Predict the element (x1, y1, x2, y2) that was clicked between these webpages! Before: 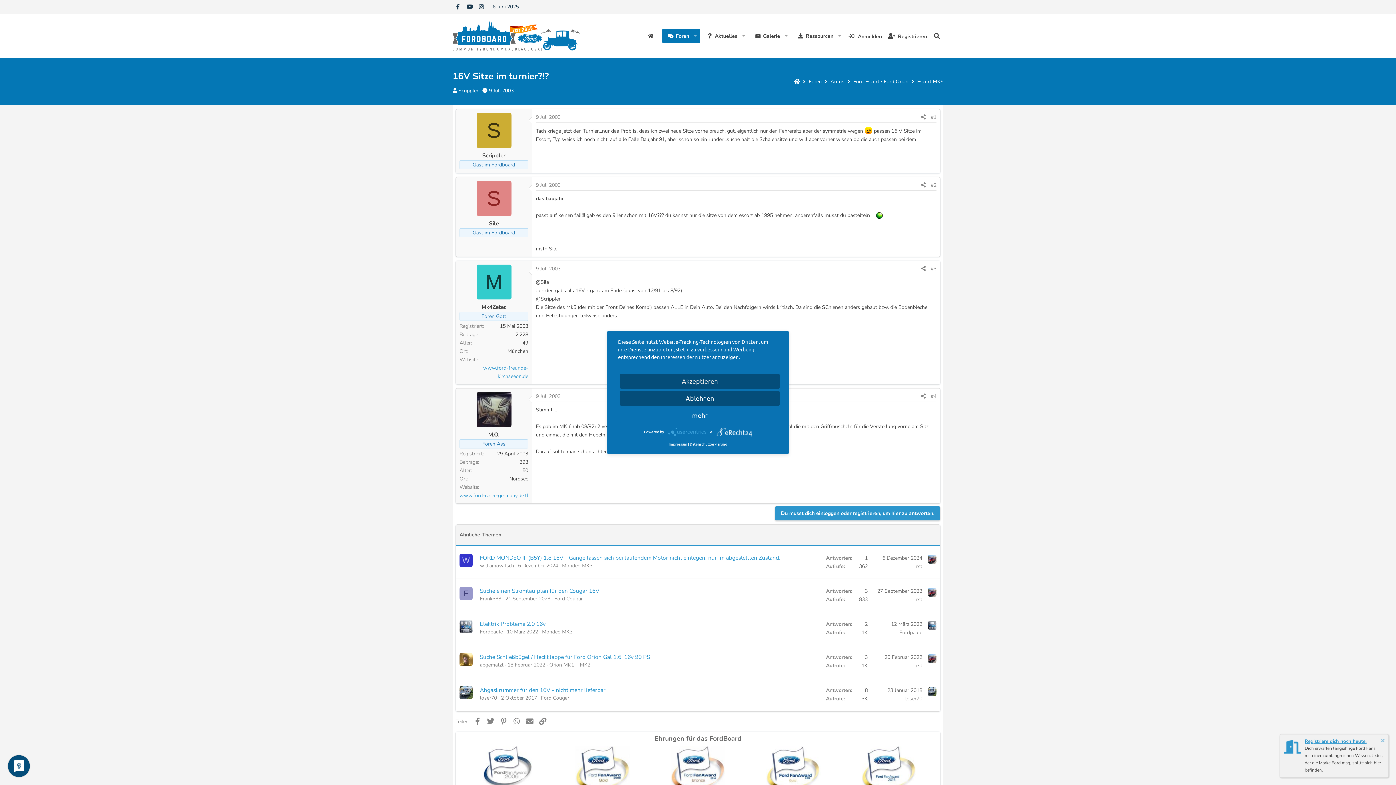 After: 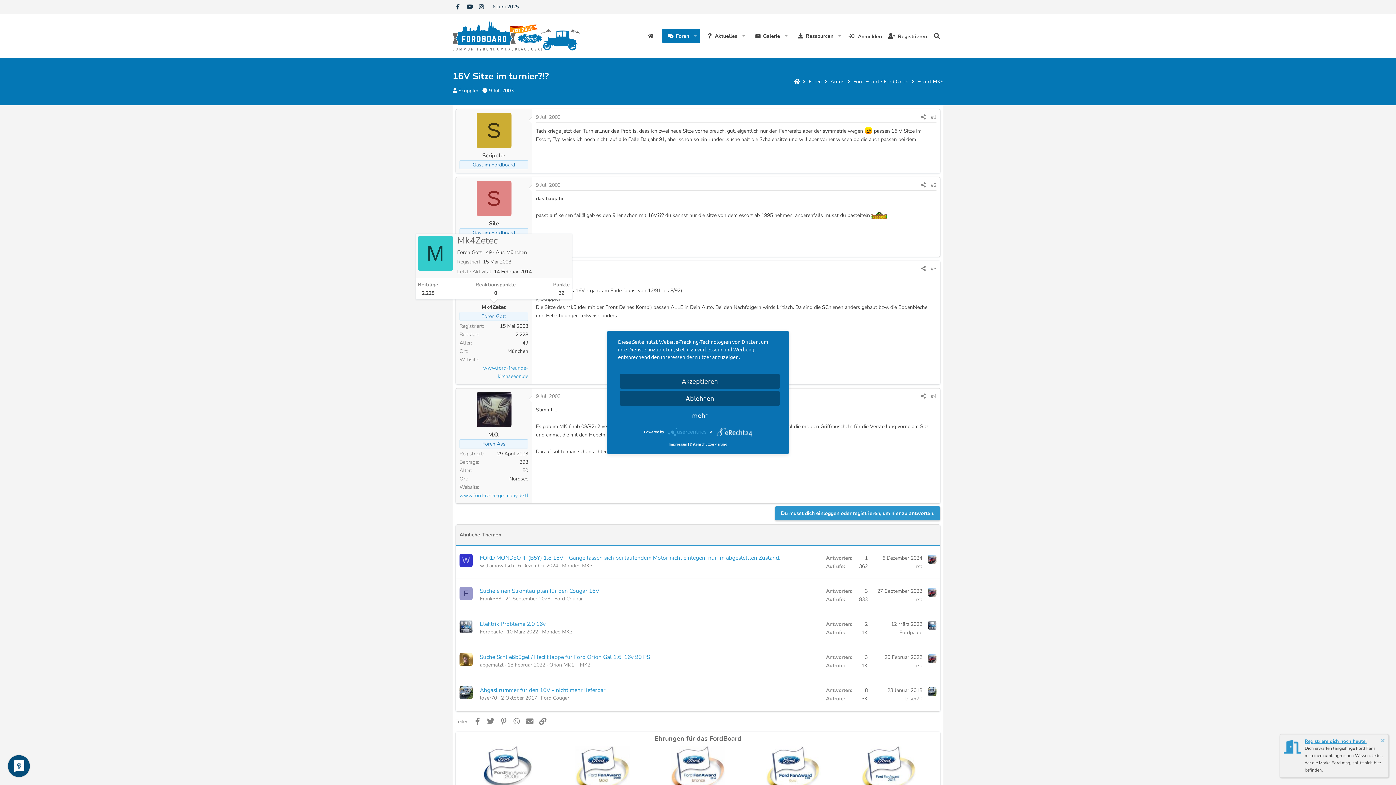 Action: bbox: (481, 303, 506, 310) label: Mk4Zetec